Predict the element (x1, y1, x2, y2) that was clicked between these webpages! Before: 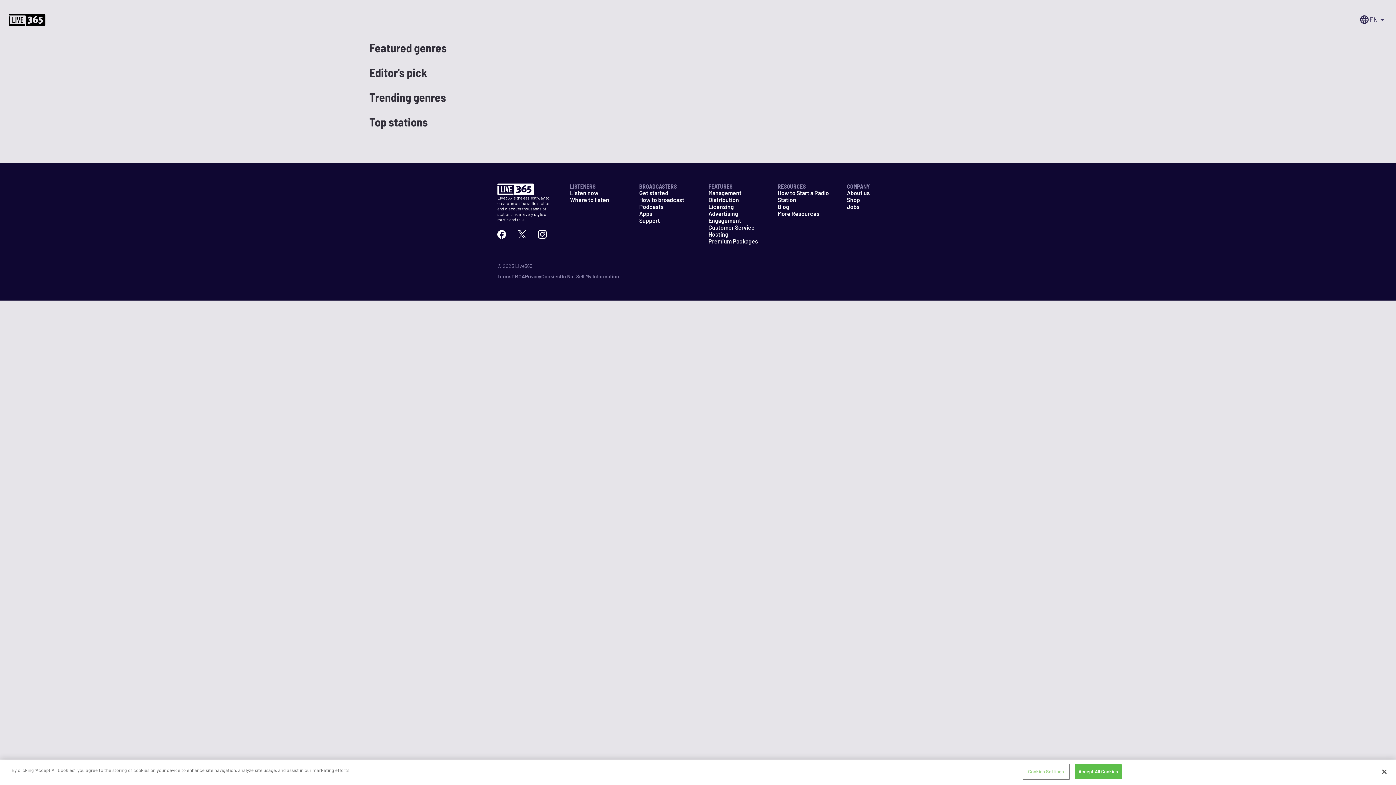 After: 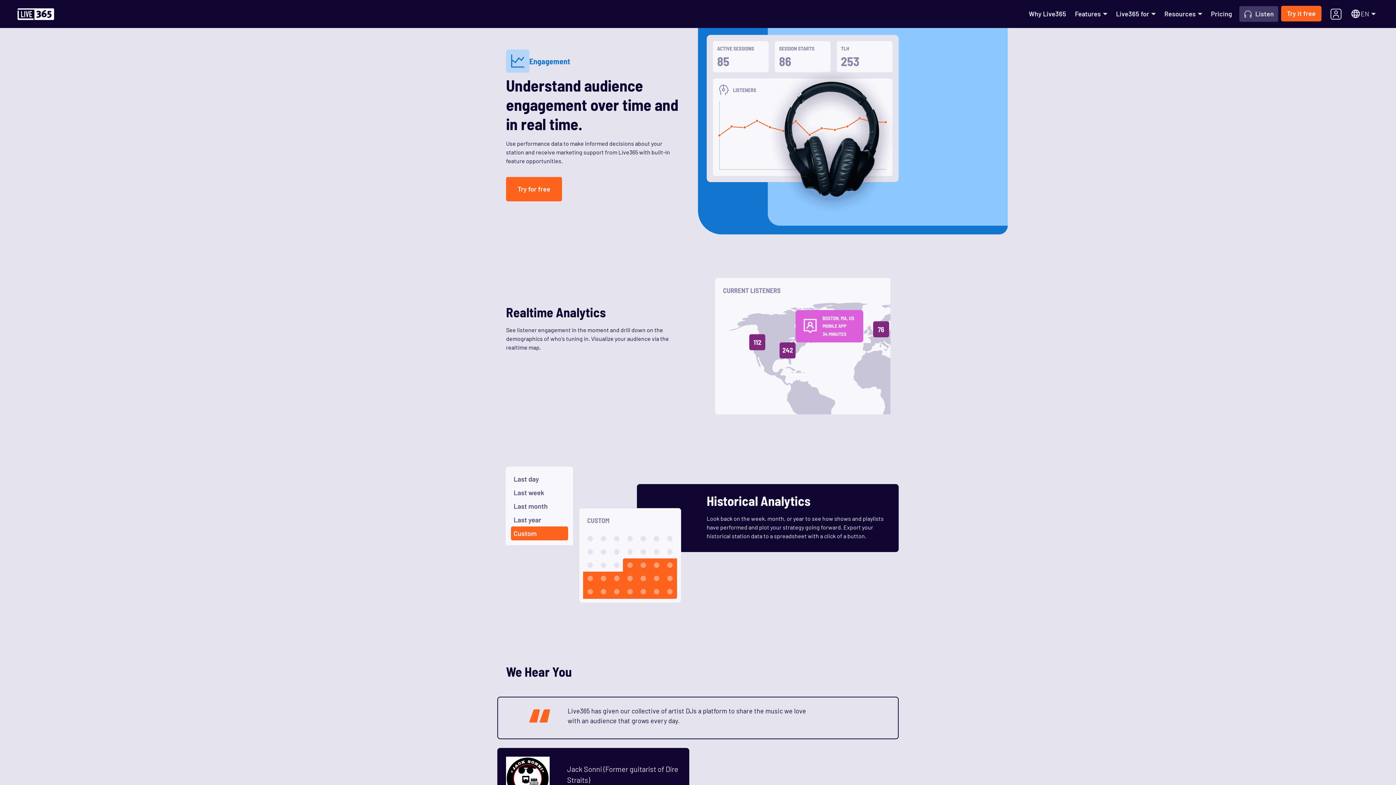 Action: label: Engagement bbox: (708, 217, 760, 224)